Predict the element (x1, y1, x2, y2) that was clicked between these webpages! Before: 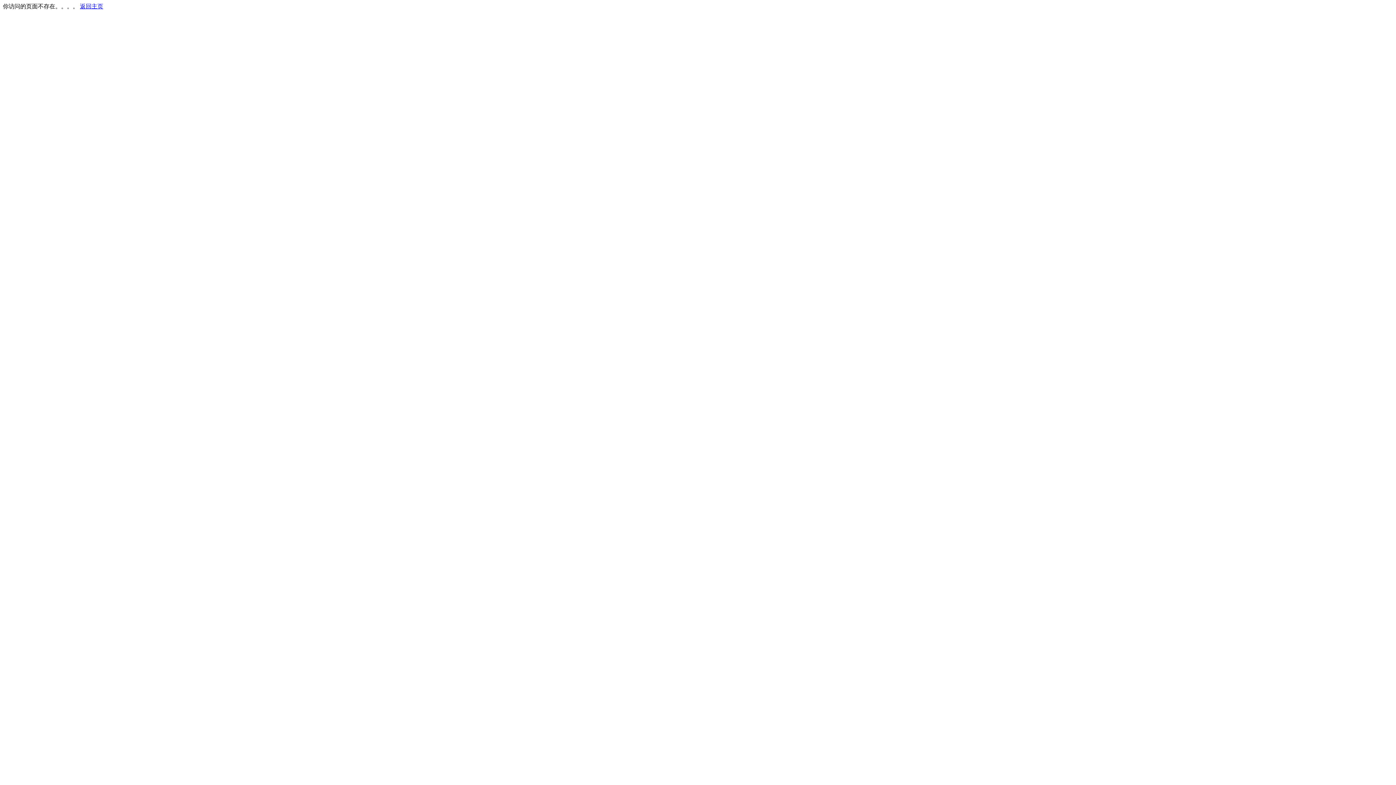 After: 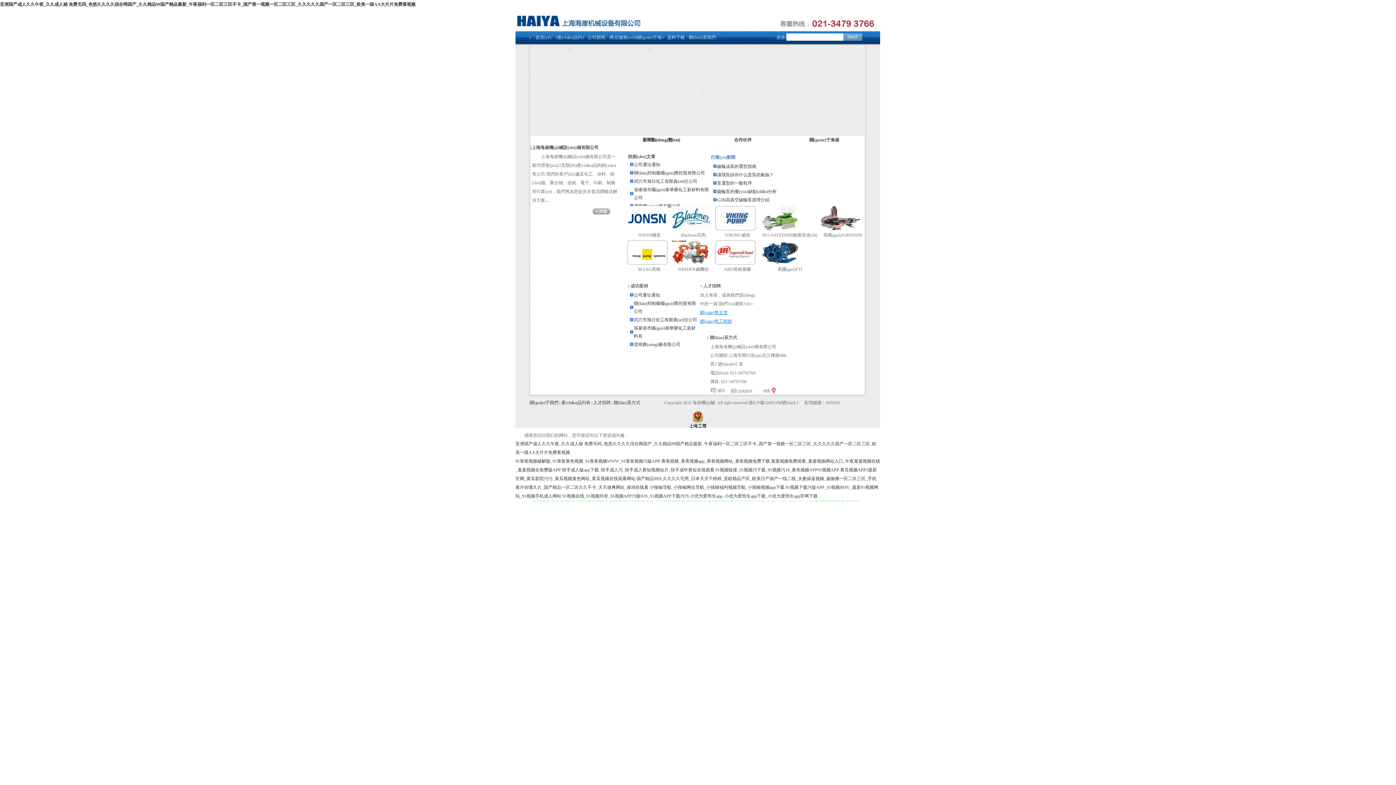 Action: label: 返回主页 bbox: (80, 3, 103, 9)